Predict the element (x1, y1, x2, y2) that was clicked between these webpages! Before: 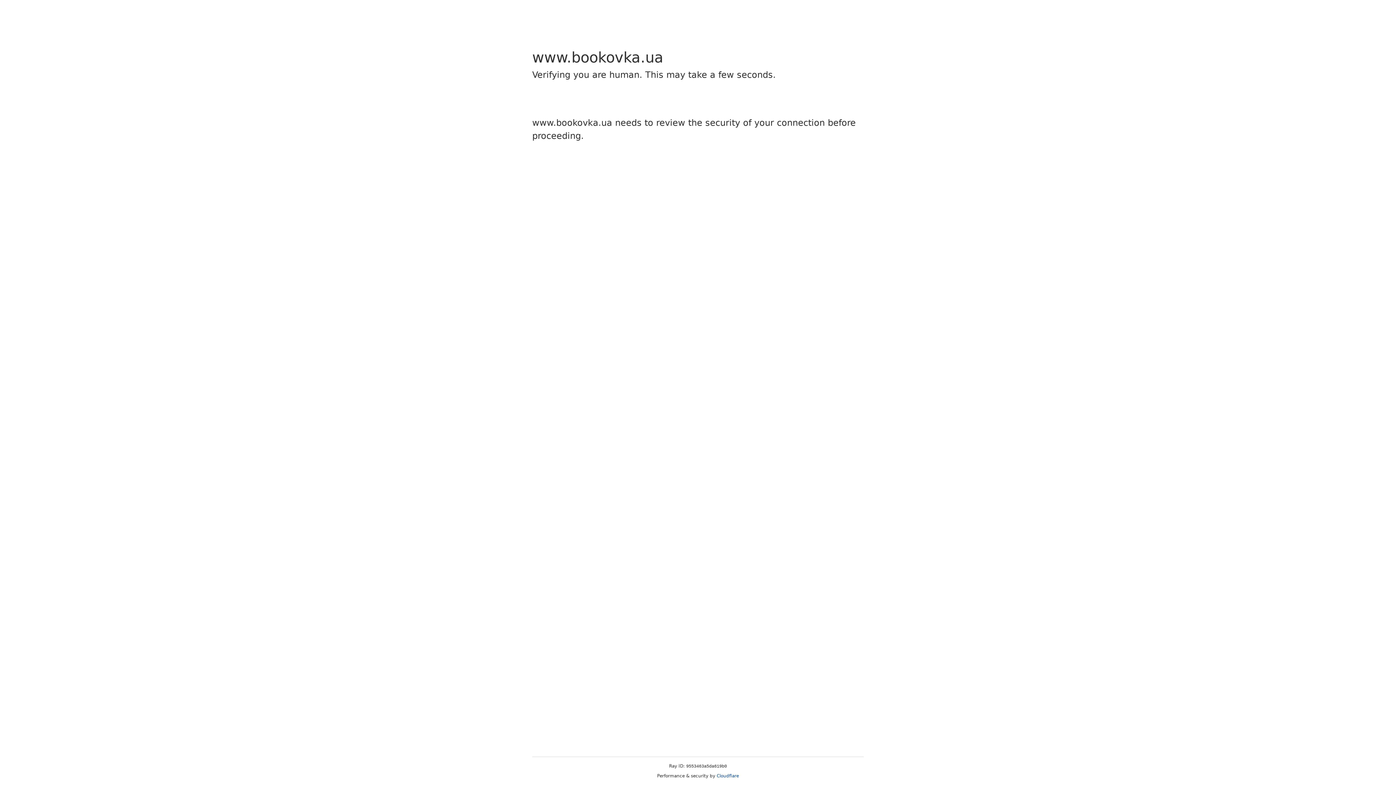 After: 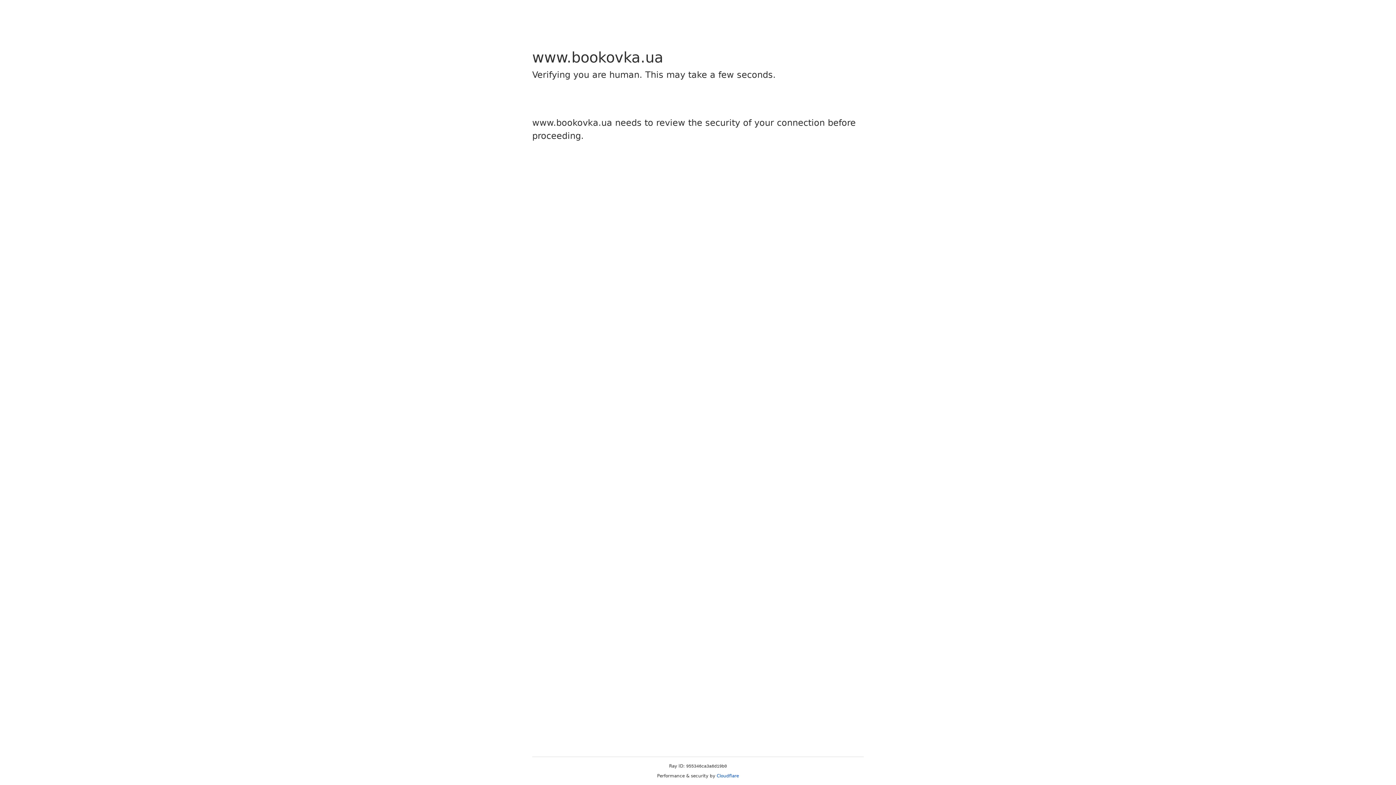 Action: bbox: (716, 773, 739, 778) label: Cloudflare